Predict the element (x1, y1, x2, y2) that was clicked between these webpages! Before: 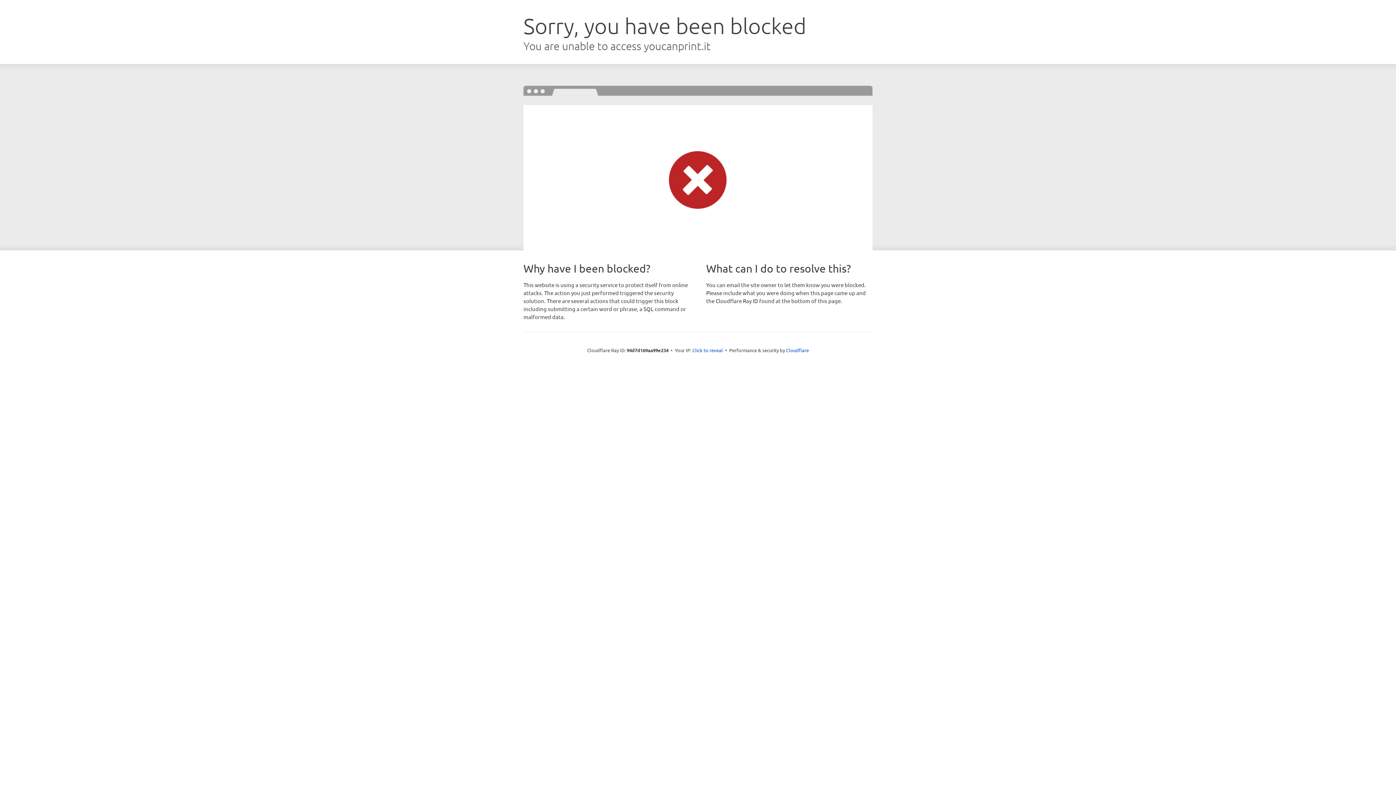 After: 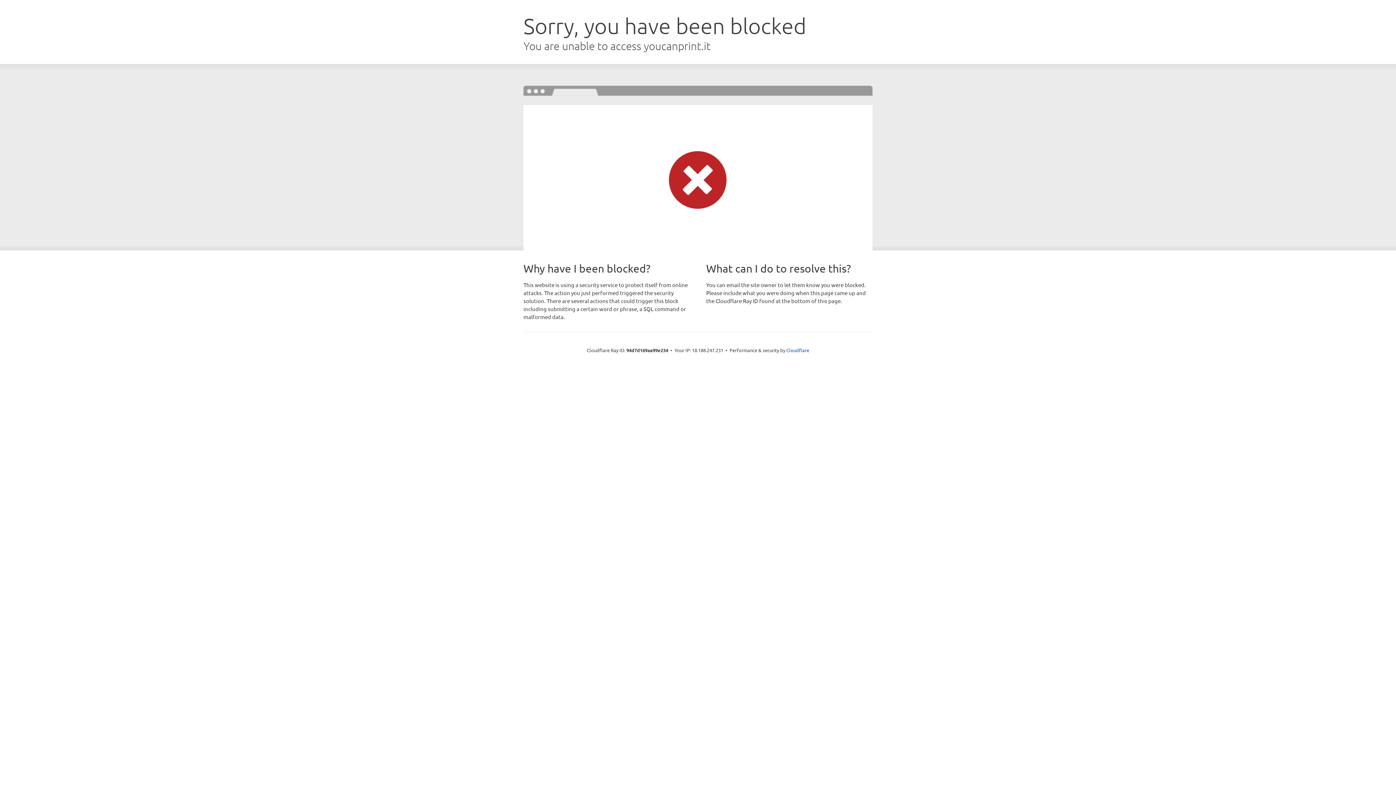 Action: bbox: (692, 346, 723, 353) label: Click to reveal